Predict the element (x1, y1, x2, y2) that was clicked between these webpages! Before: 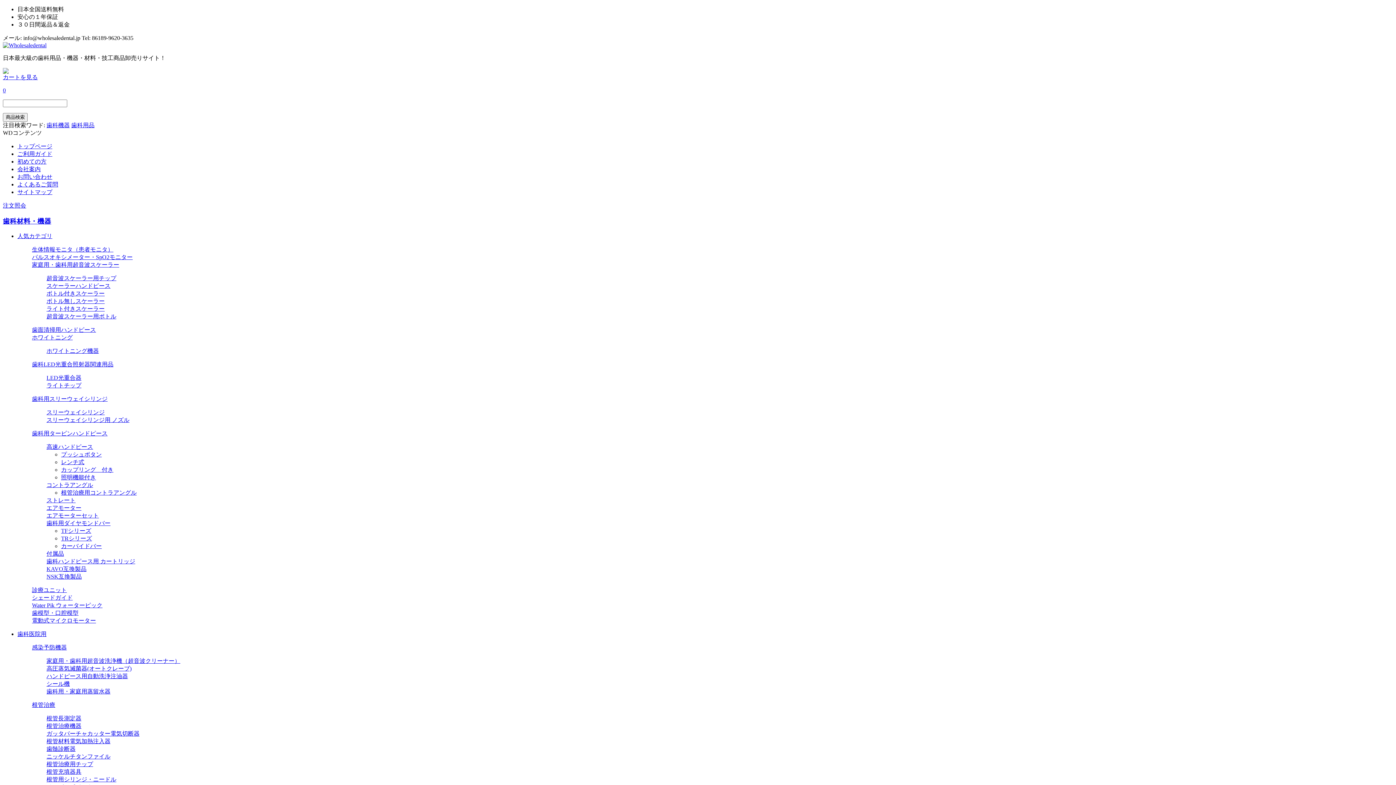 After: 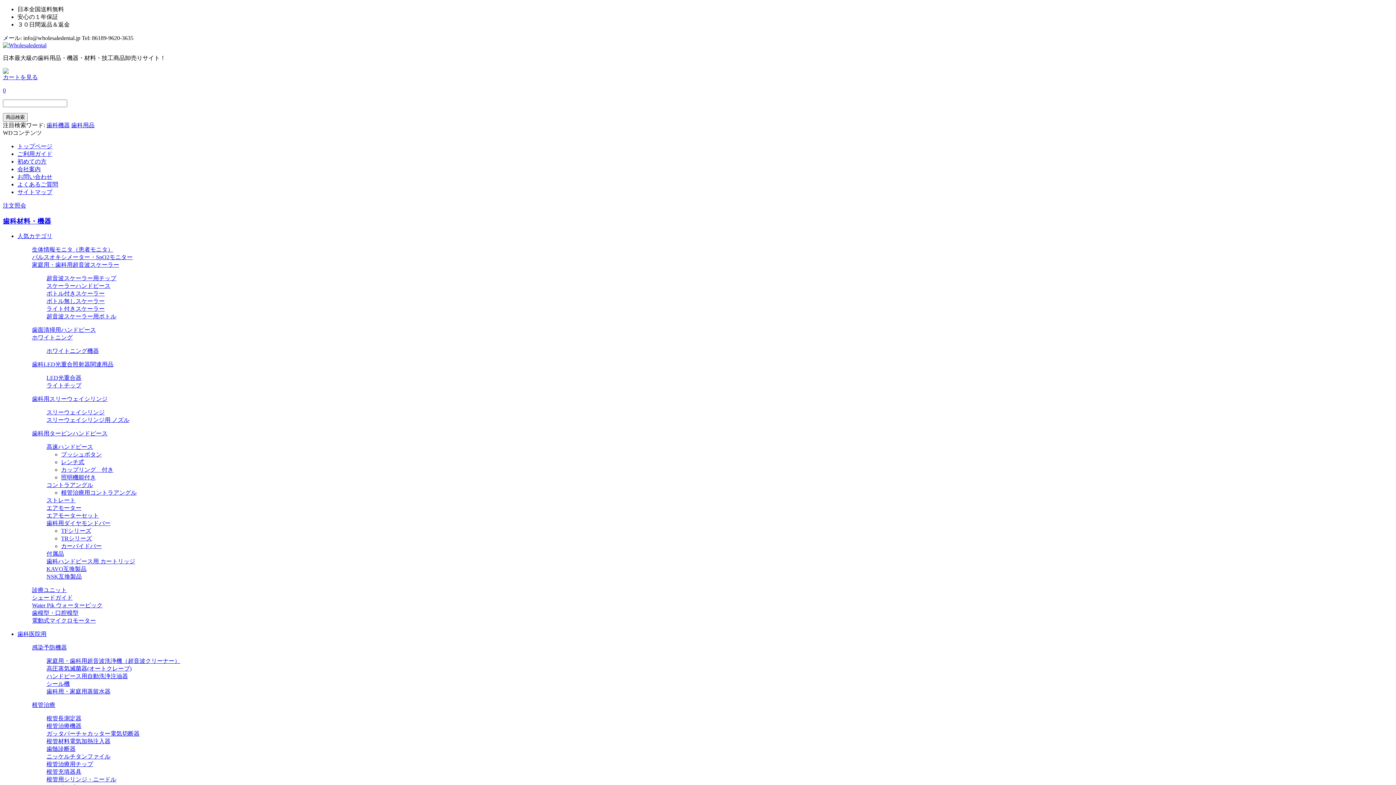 Action: bbox: (32, 610, 78, 616) label: 歯模型・口腔模型